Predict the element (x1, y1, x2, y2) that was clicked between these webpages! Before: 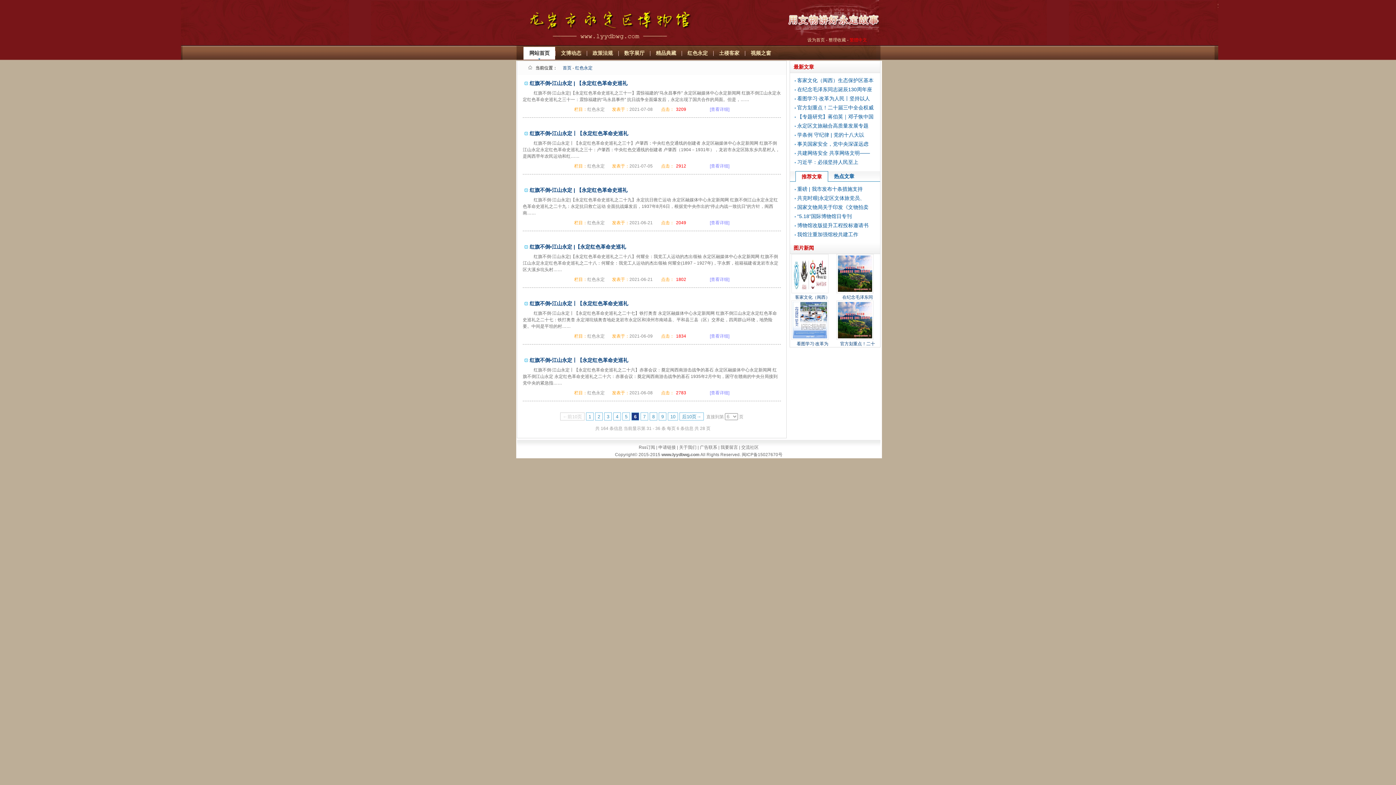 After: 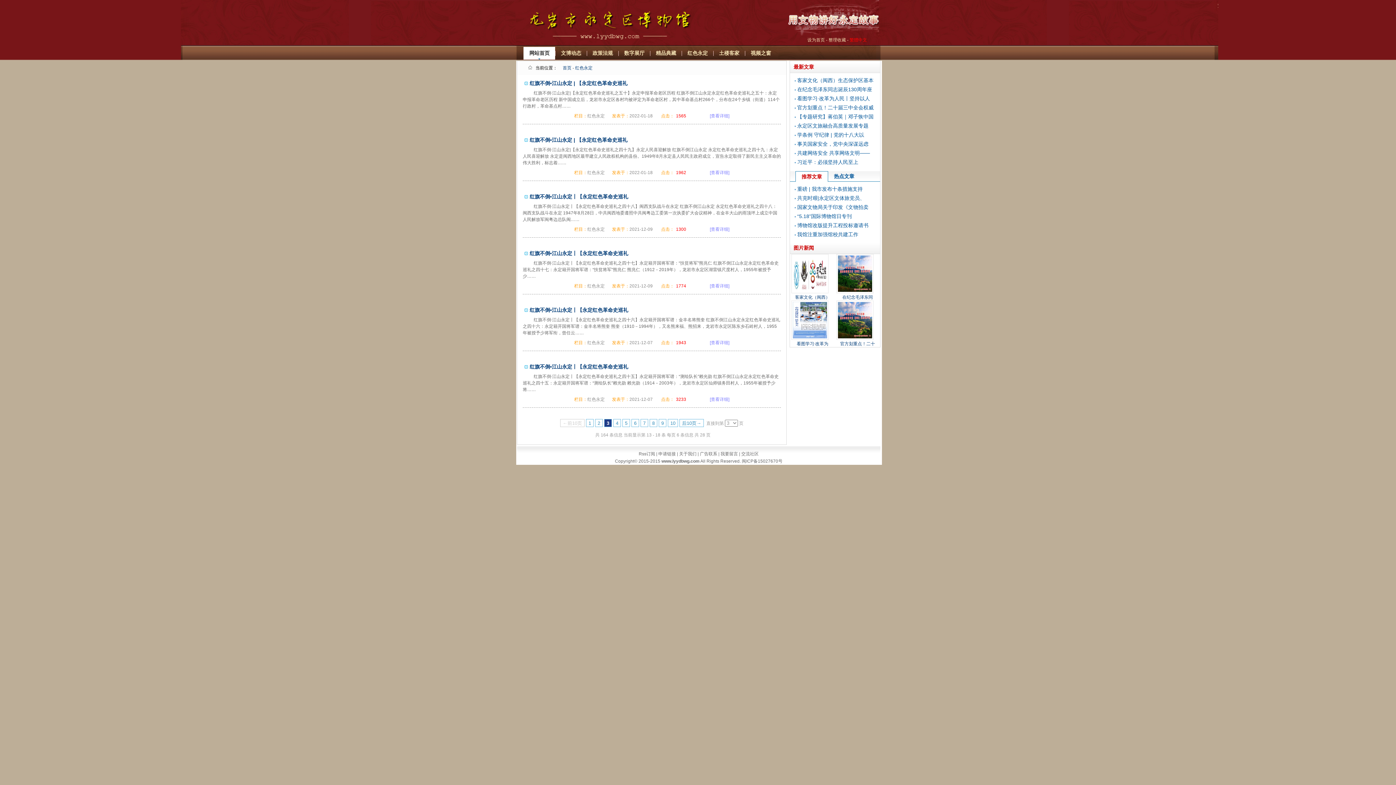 Action: bbox: (604, 412, 612, 420) label: 3